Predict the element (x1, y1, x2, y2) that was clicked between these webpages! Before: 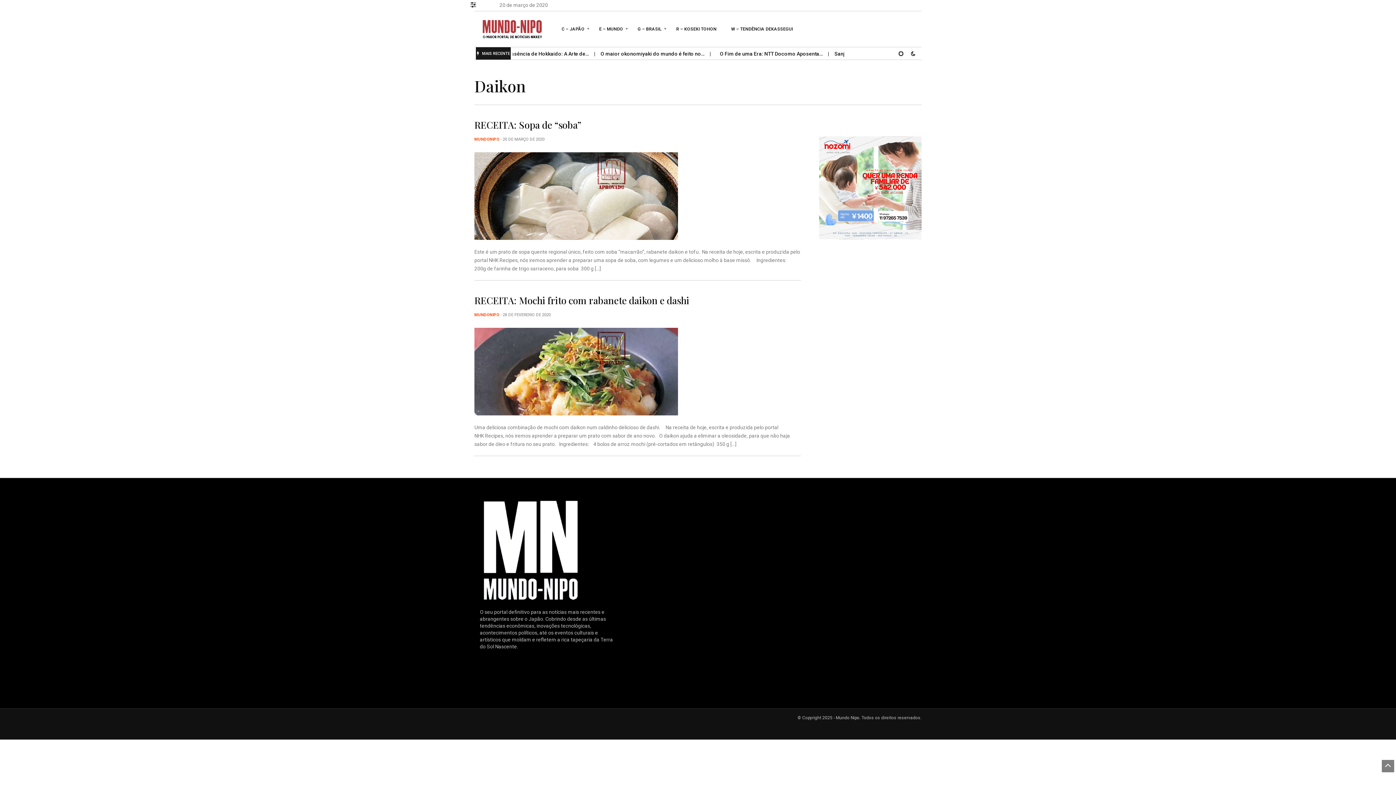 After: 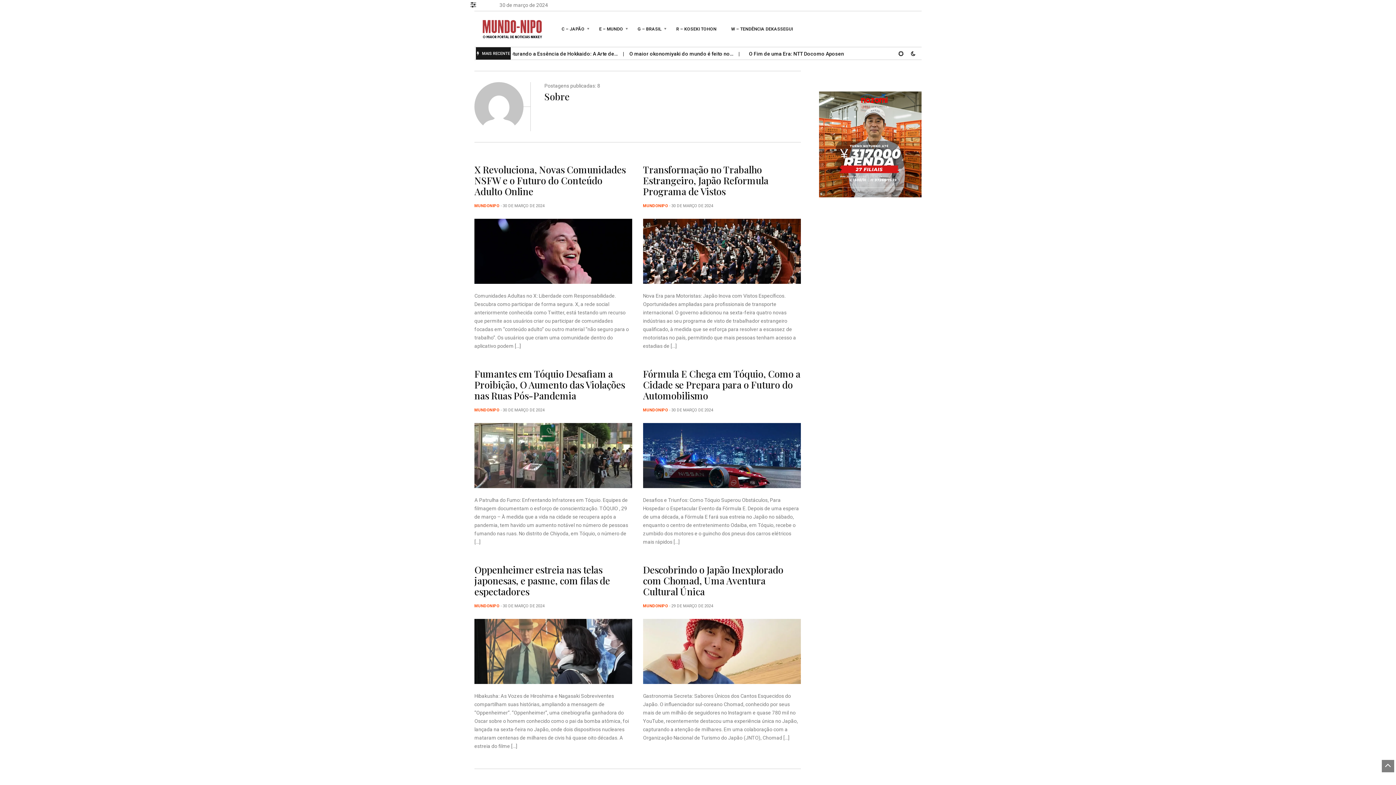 Action: label: MUNDONIPO bbox: (474, 136, 499, 143)